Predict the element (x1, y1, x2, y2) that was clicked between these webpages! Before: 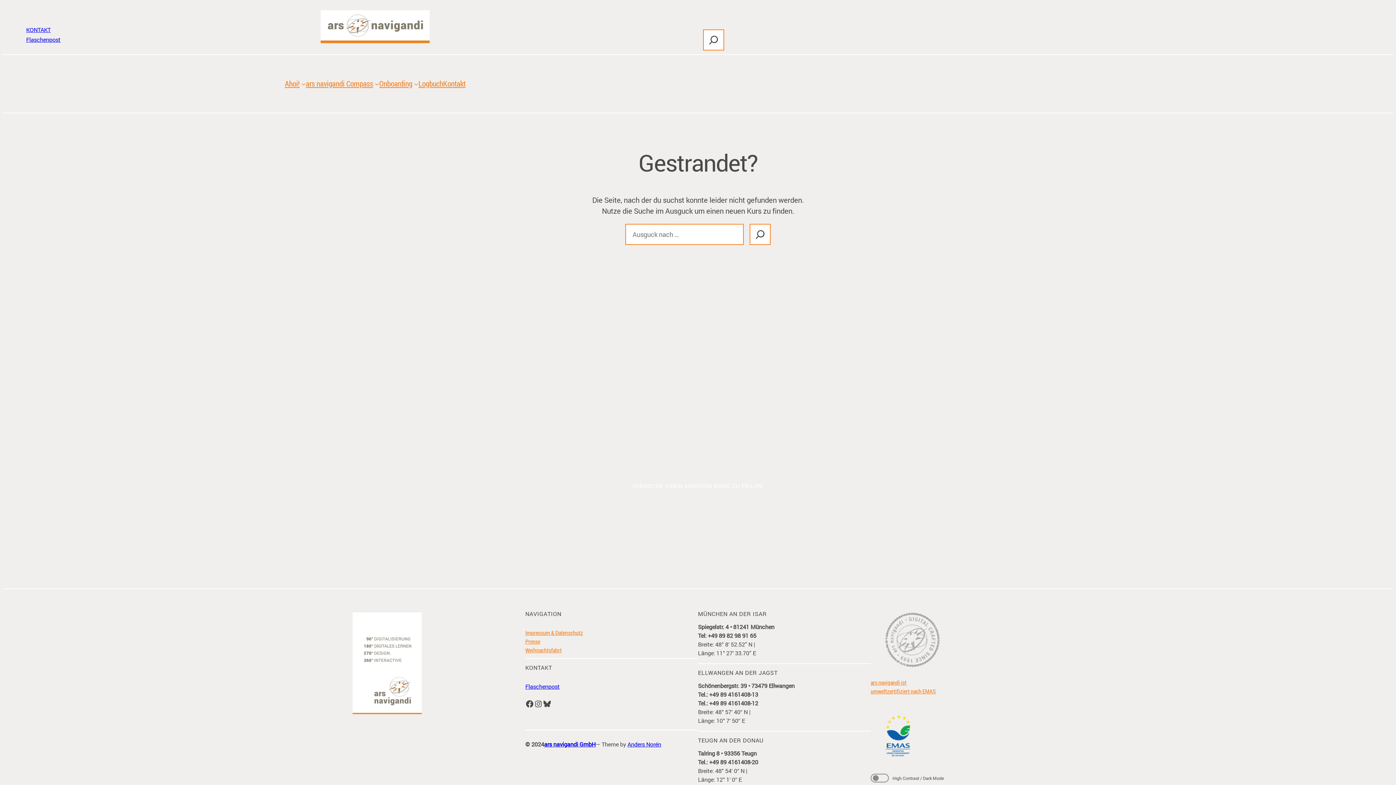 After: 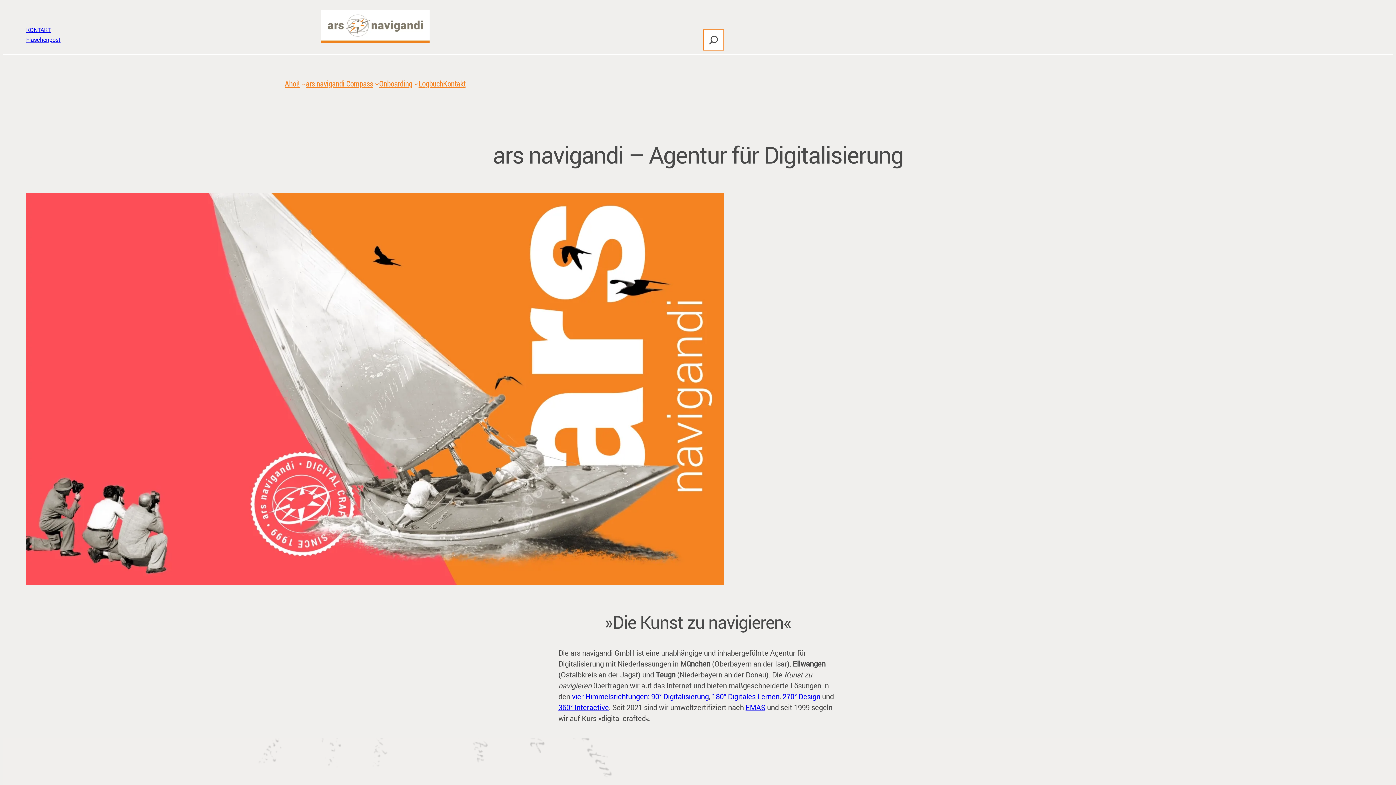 Action: bbox: (885, 612, 940, 667)